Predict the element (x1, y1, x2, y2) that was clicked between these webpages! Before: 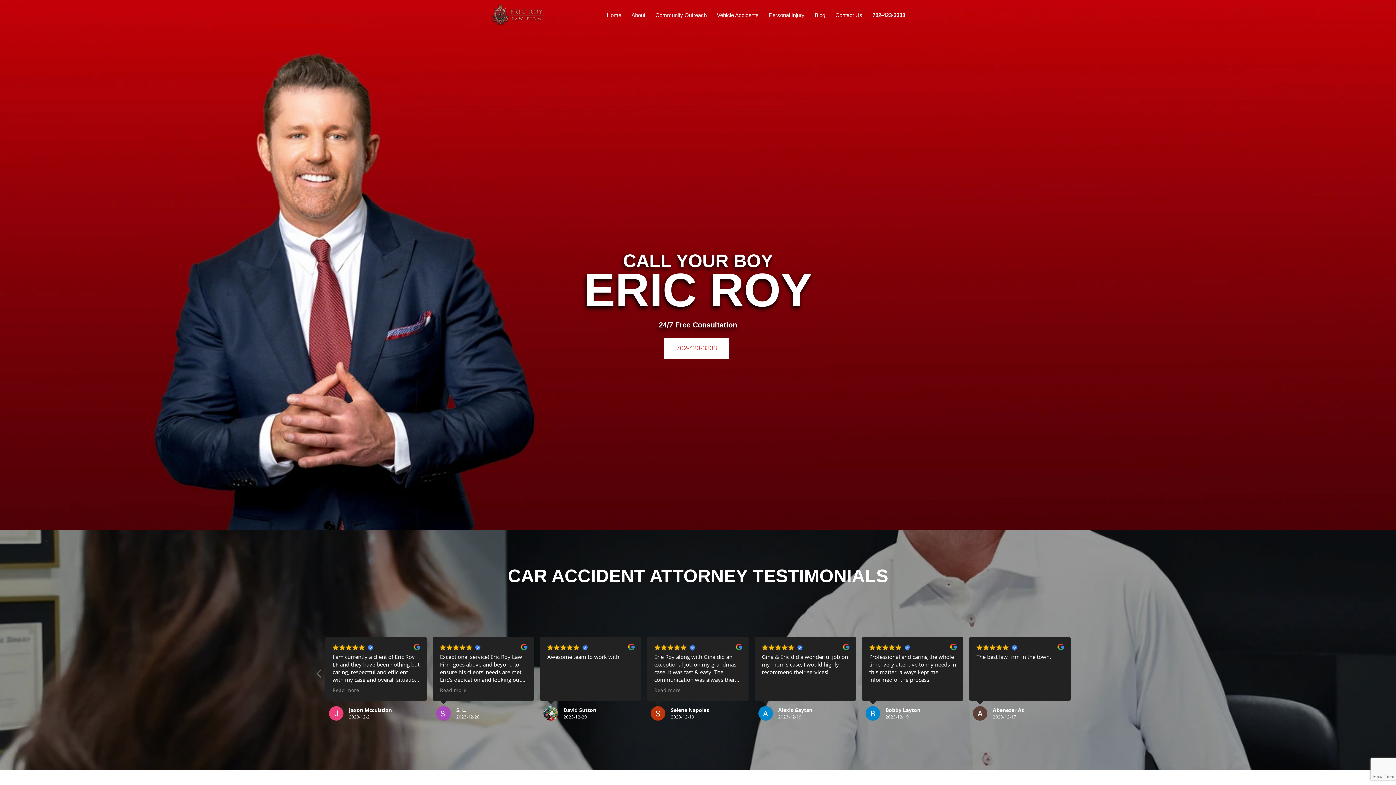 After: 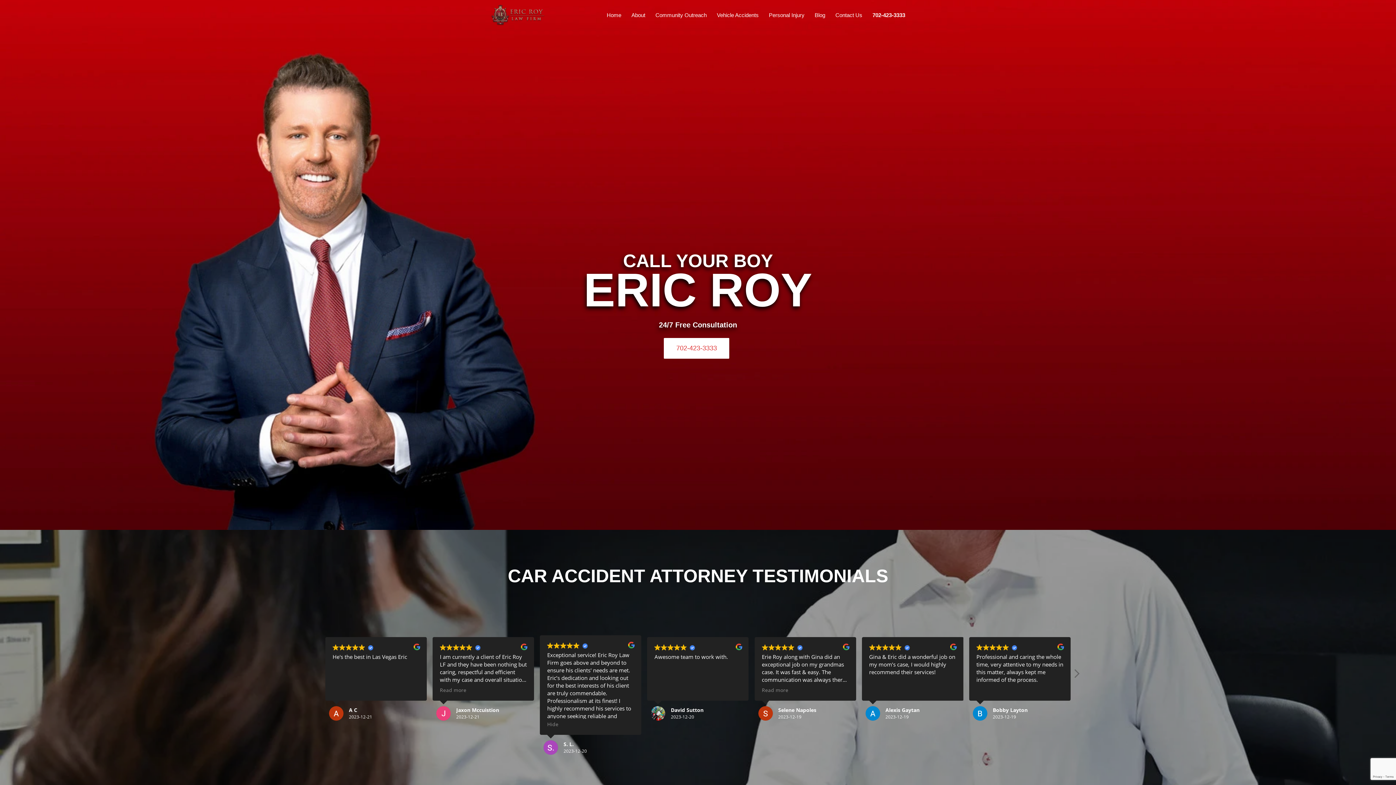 Action: label: Read more bbox: (547, 687, 573, 693)